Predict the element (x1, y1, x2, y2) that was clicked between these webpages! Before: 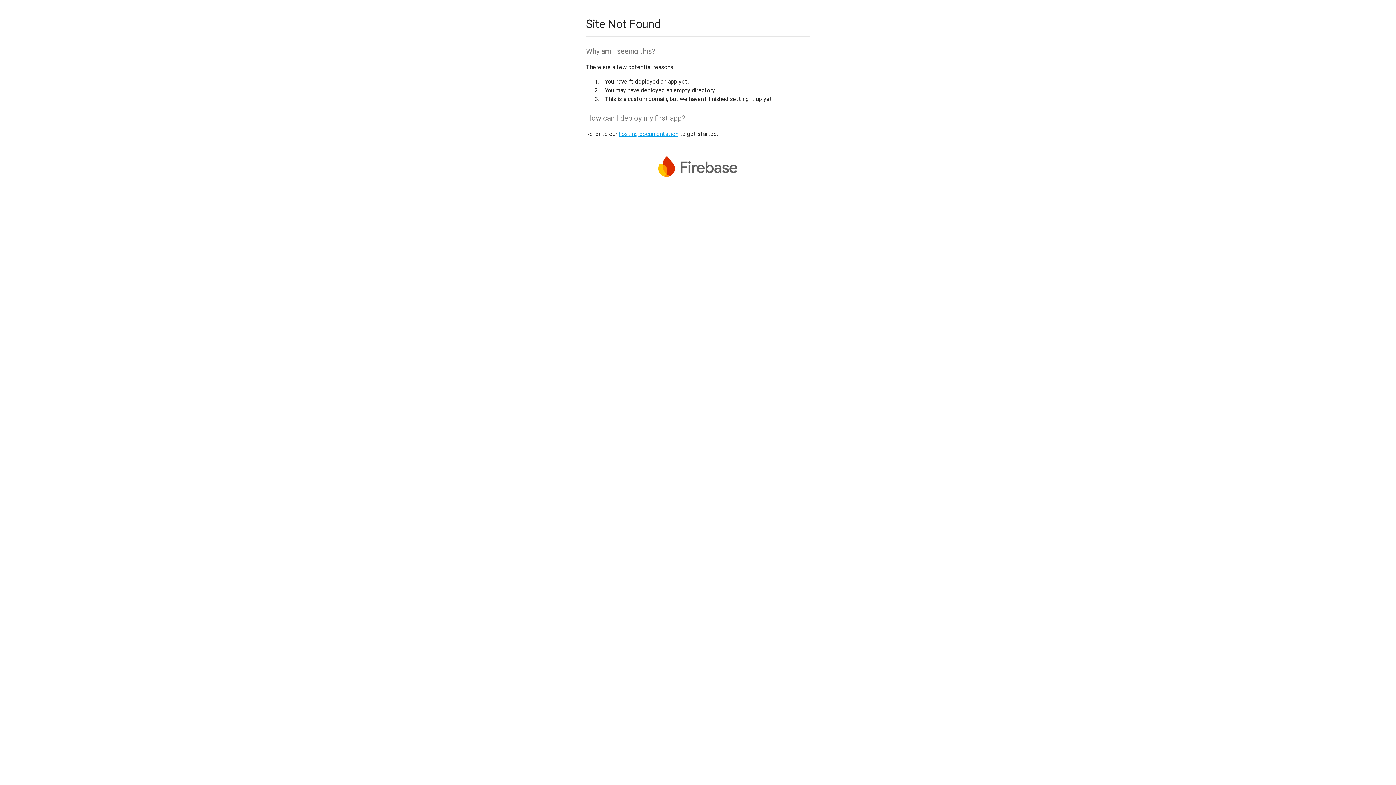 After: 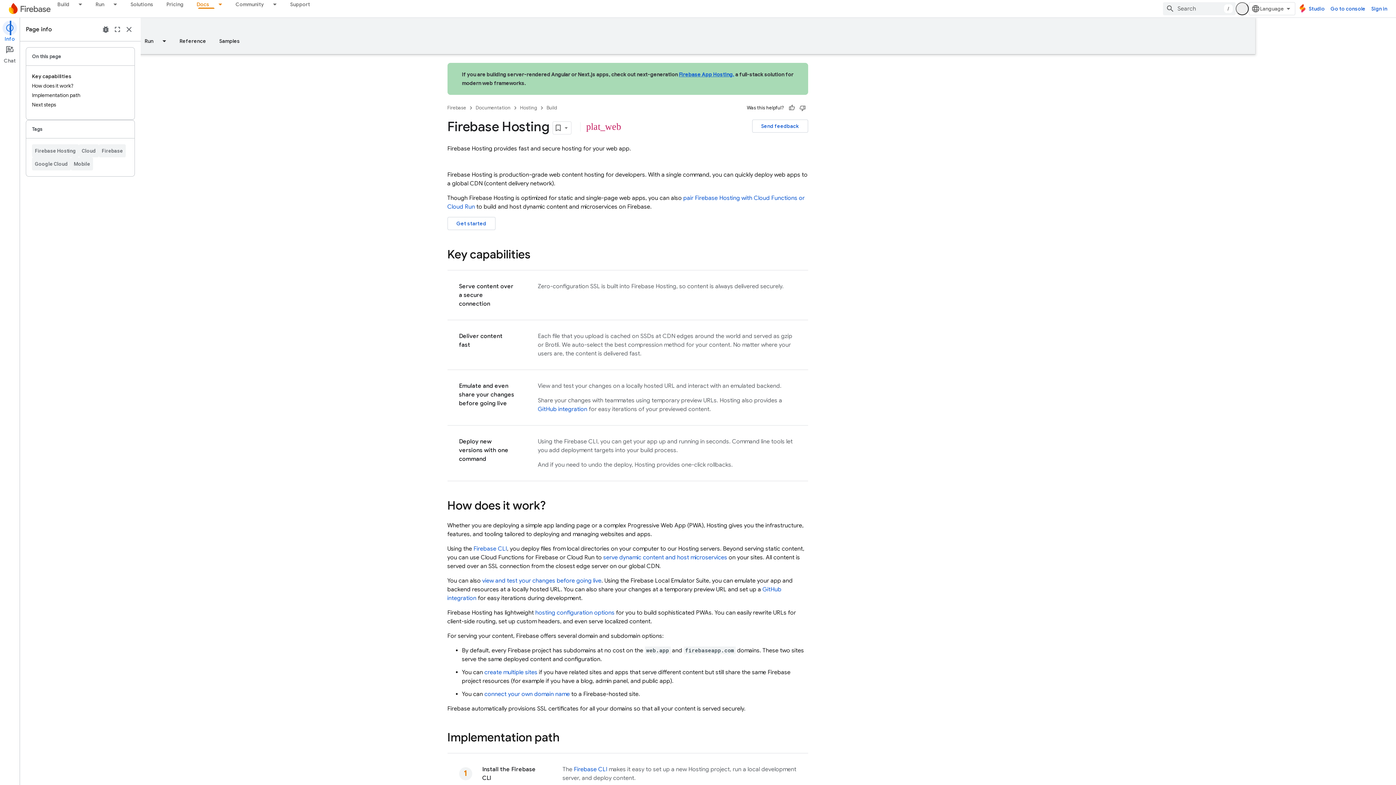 Action: bbox: (618, 130, 678, 137) label: hosting documentation